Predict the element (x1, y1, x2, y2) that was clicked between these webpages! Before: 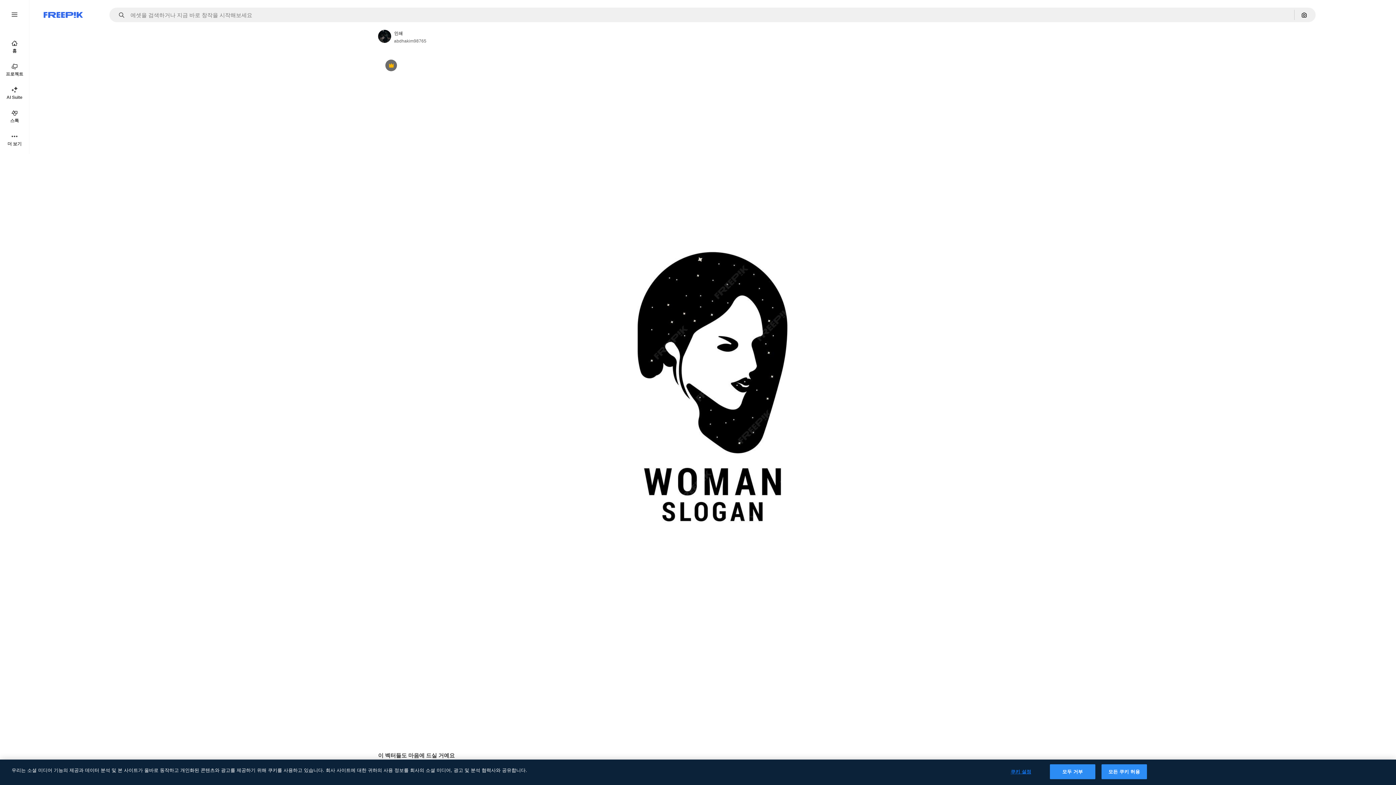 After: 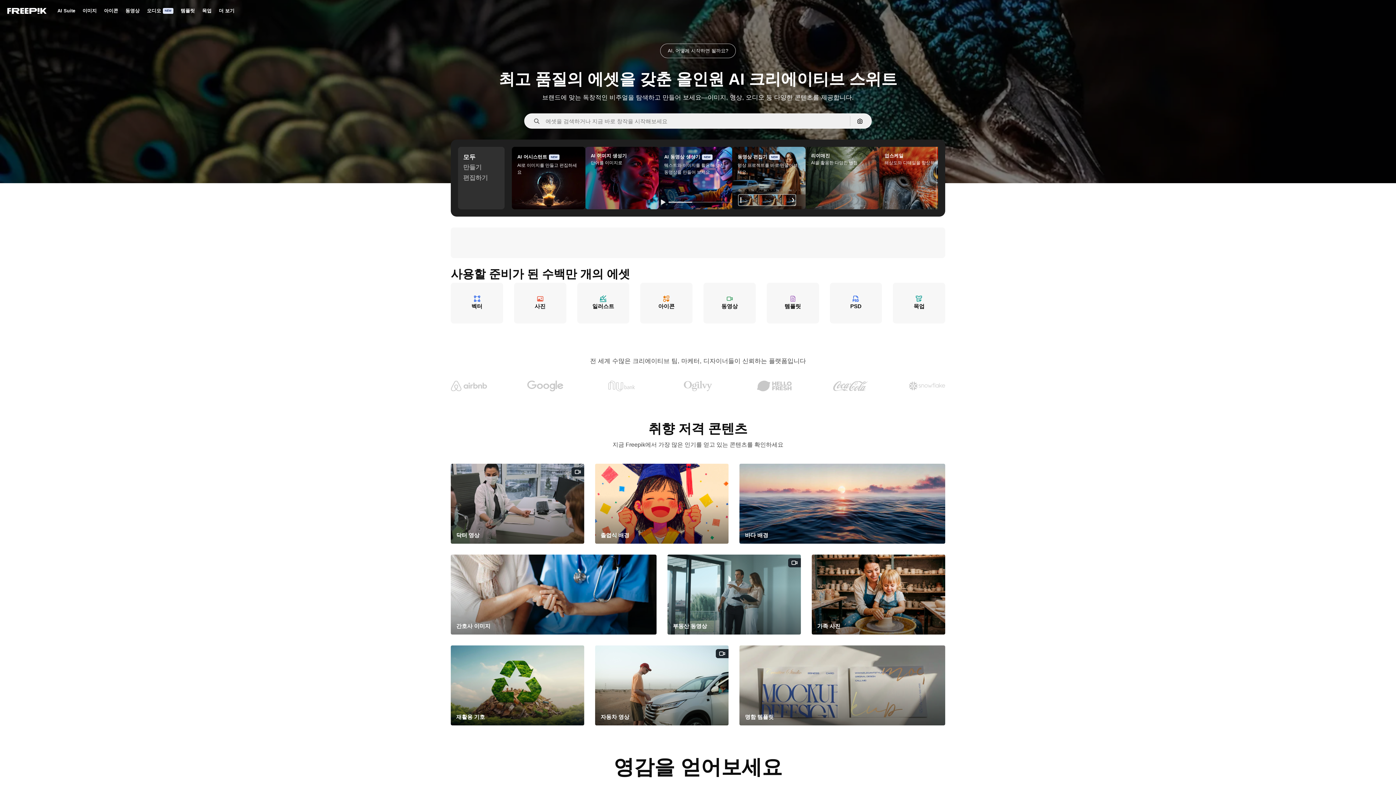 Action: label: Freepik bbox: (43, 12, 82, 17)